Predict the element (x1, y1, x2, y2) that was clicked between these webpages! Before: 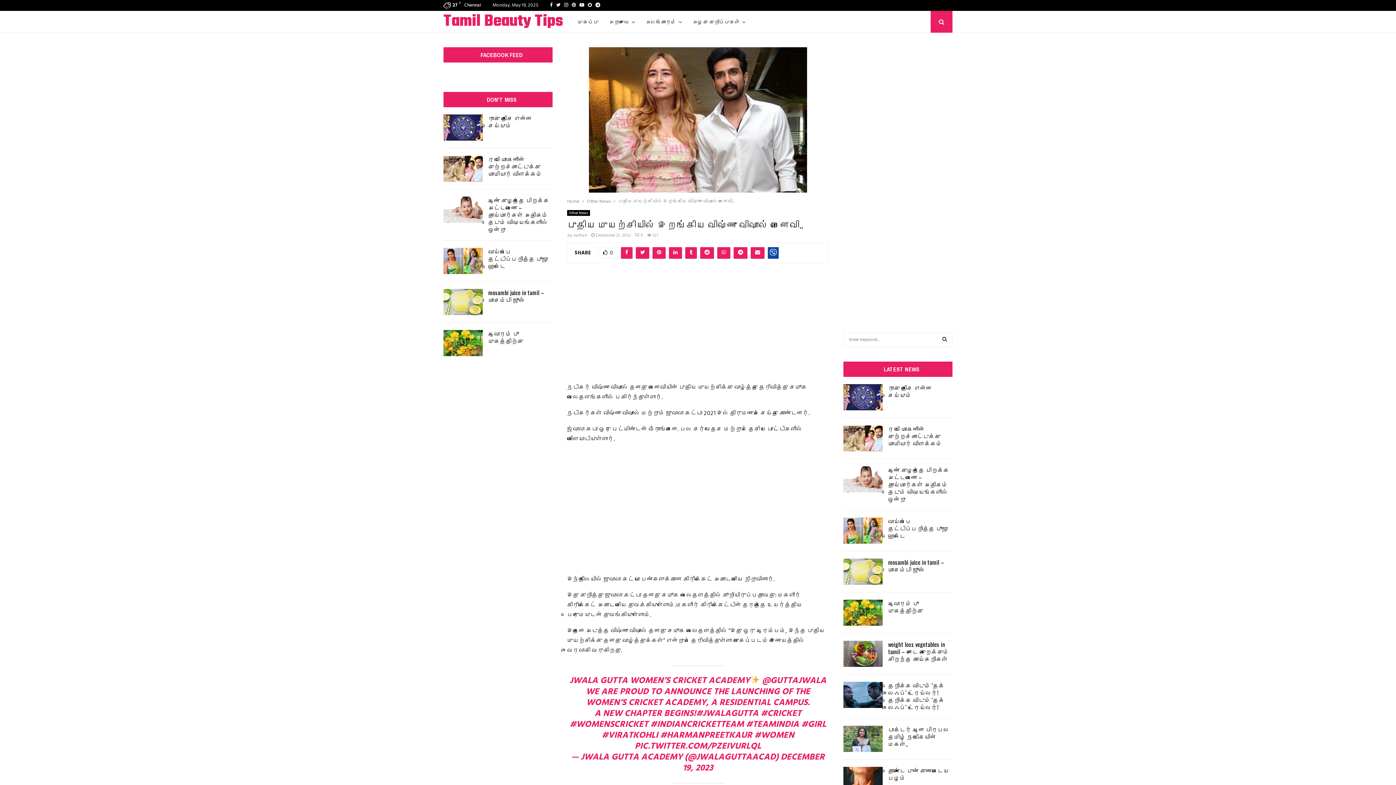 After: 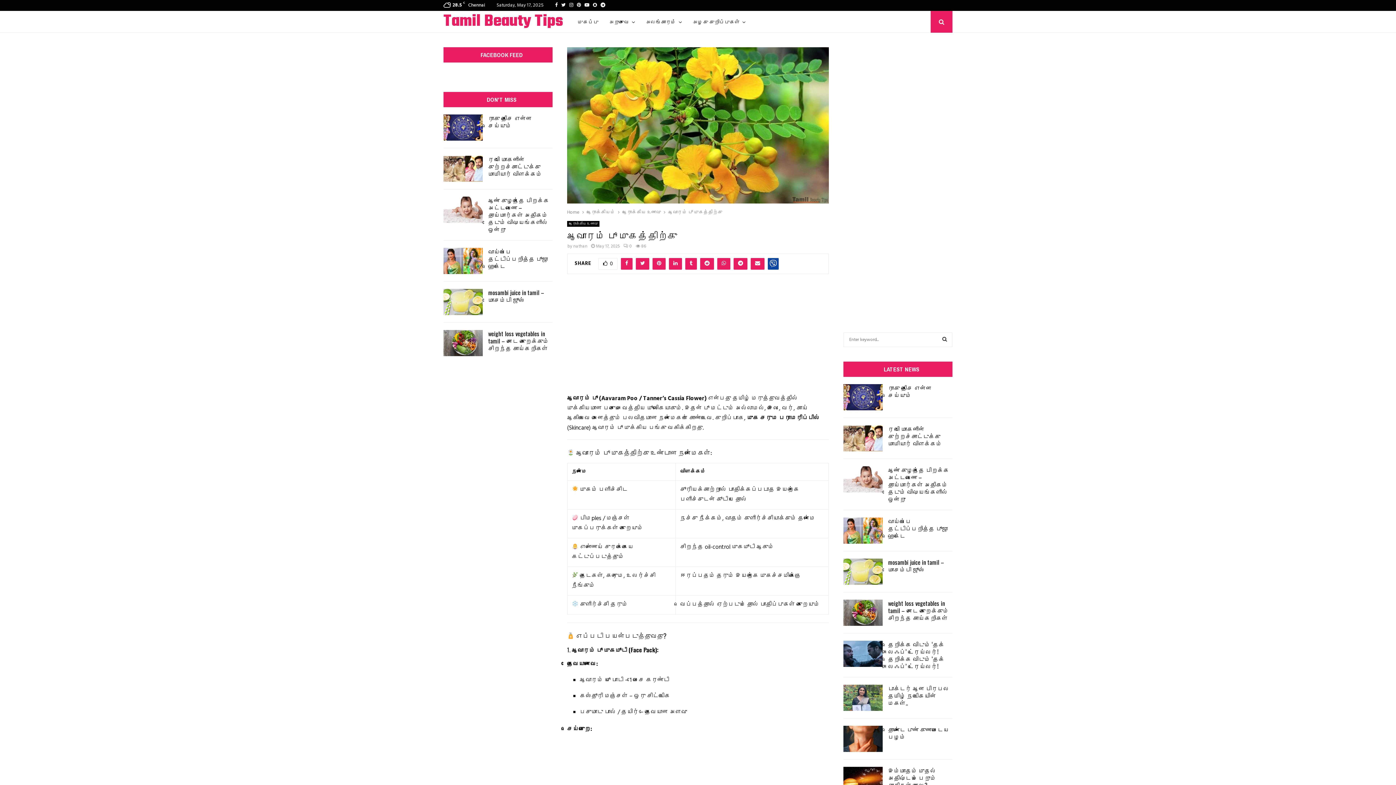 Action: label: ஆவாரம் பூ முகத்திற்கு bbox: (888, 599, 923, 615)